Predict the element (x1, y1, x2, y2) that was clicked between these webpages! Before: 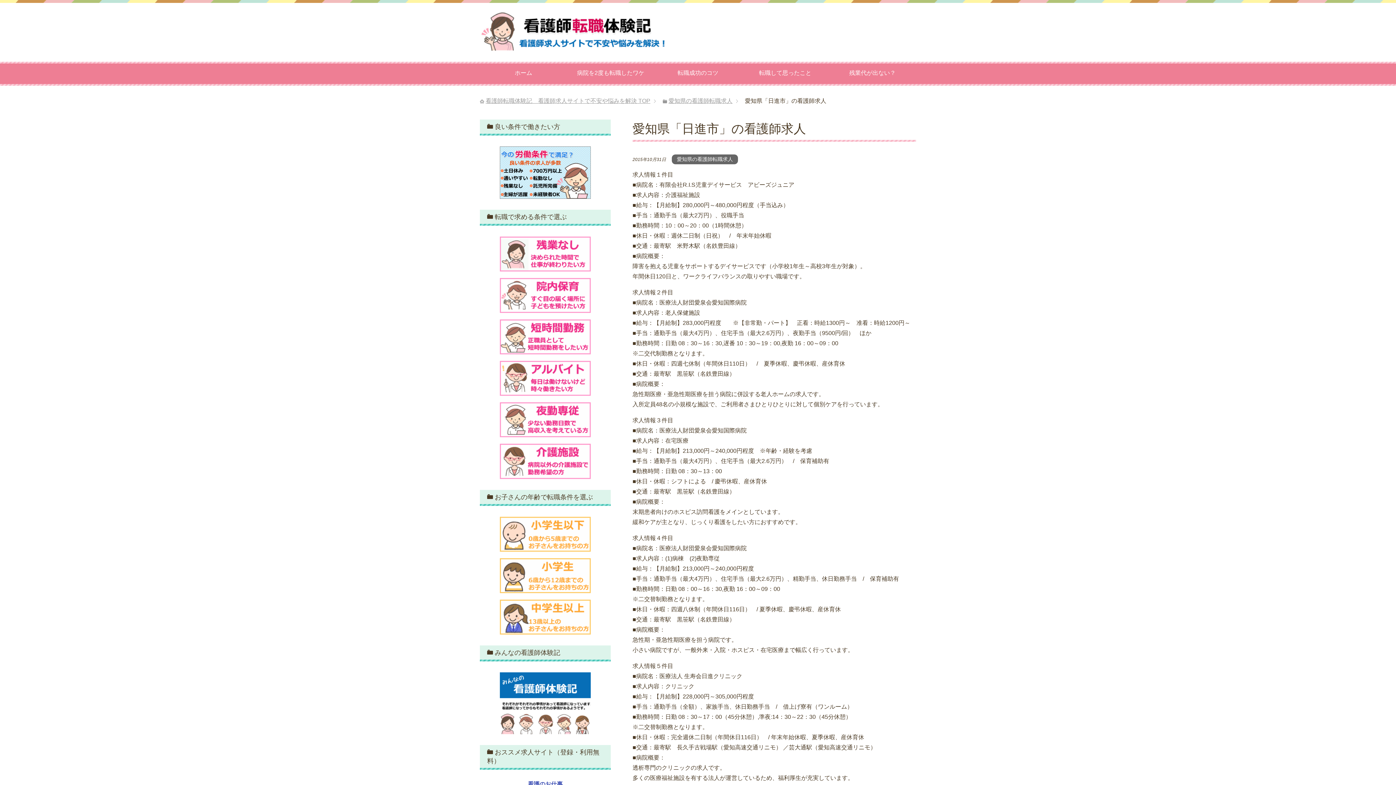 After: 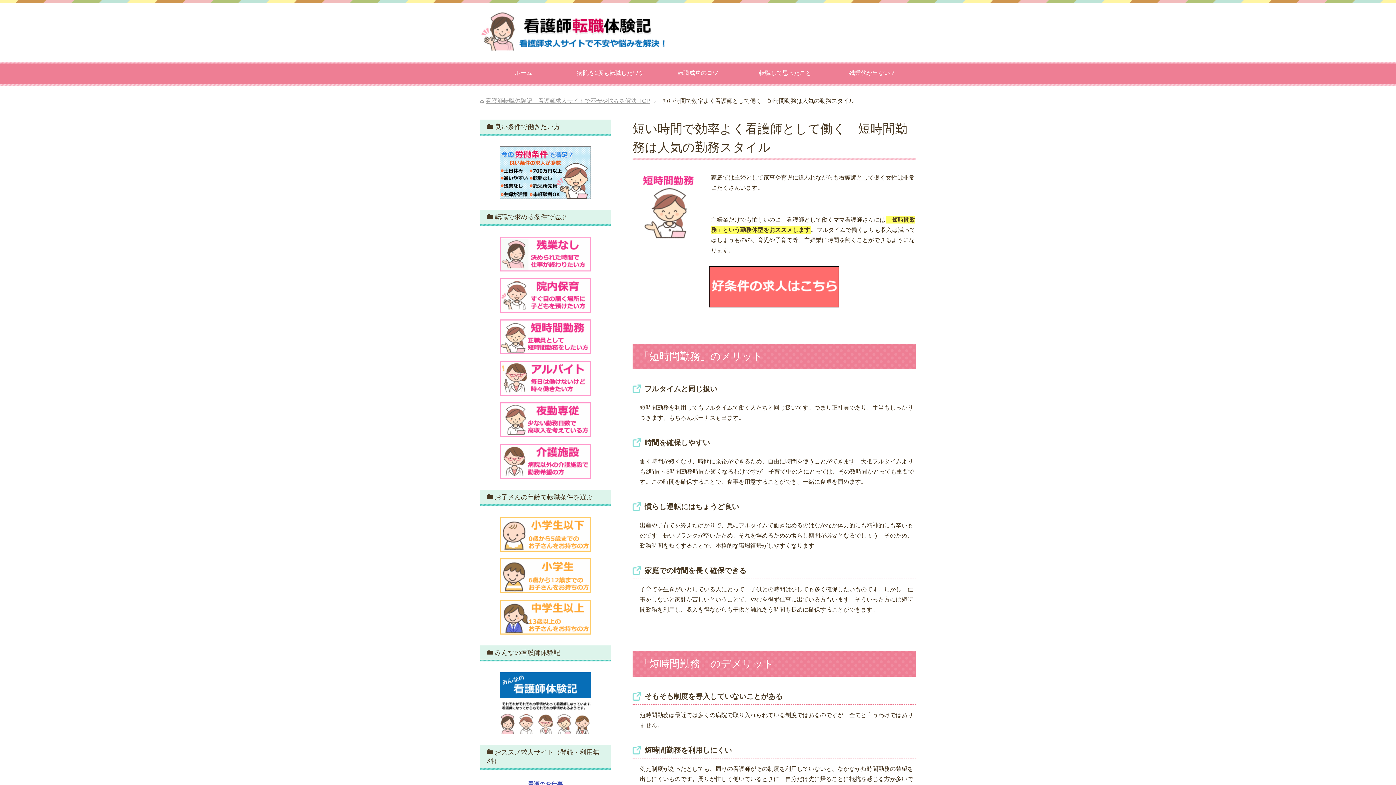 Action: bbox: (500, 348, 590, 354)